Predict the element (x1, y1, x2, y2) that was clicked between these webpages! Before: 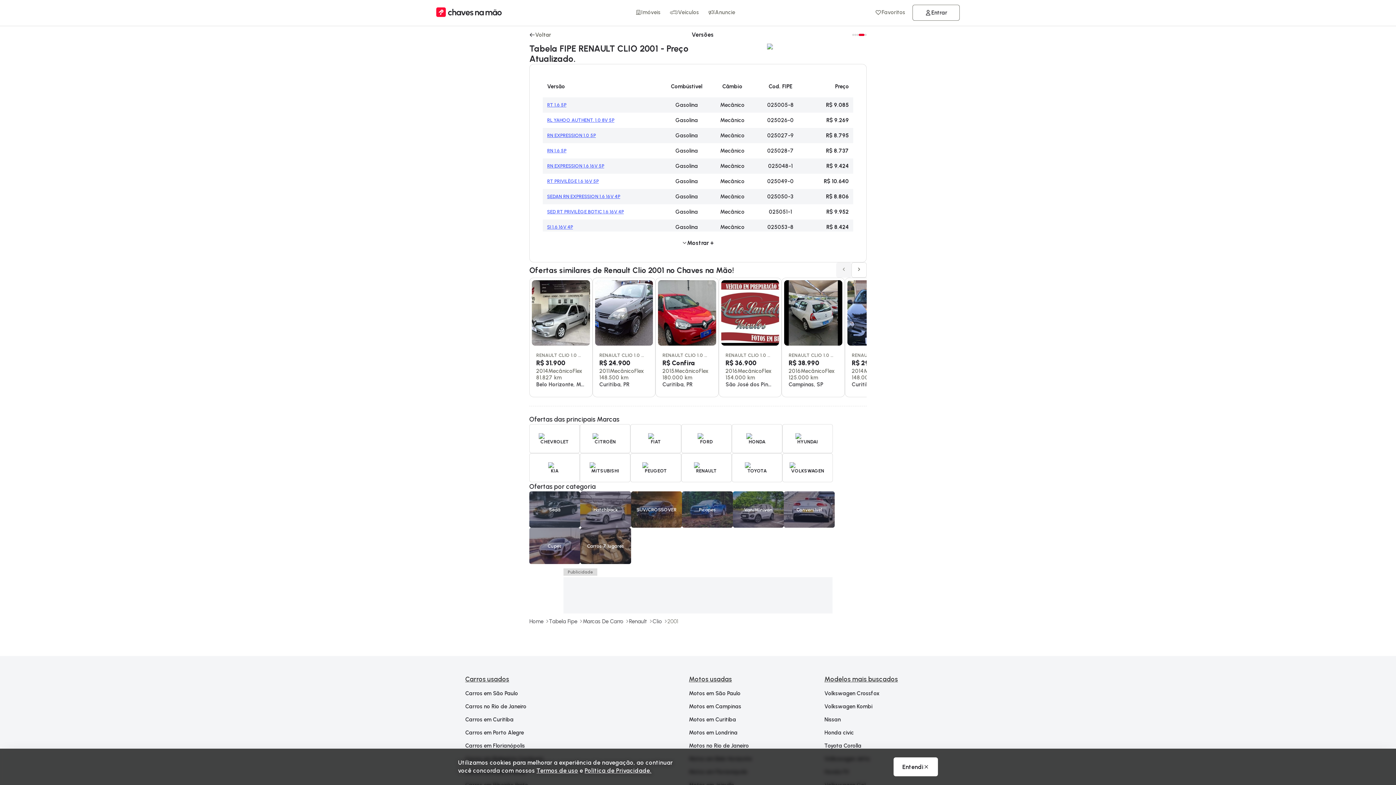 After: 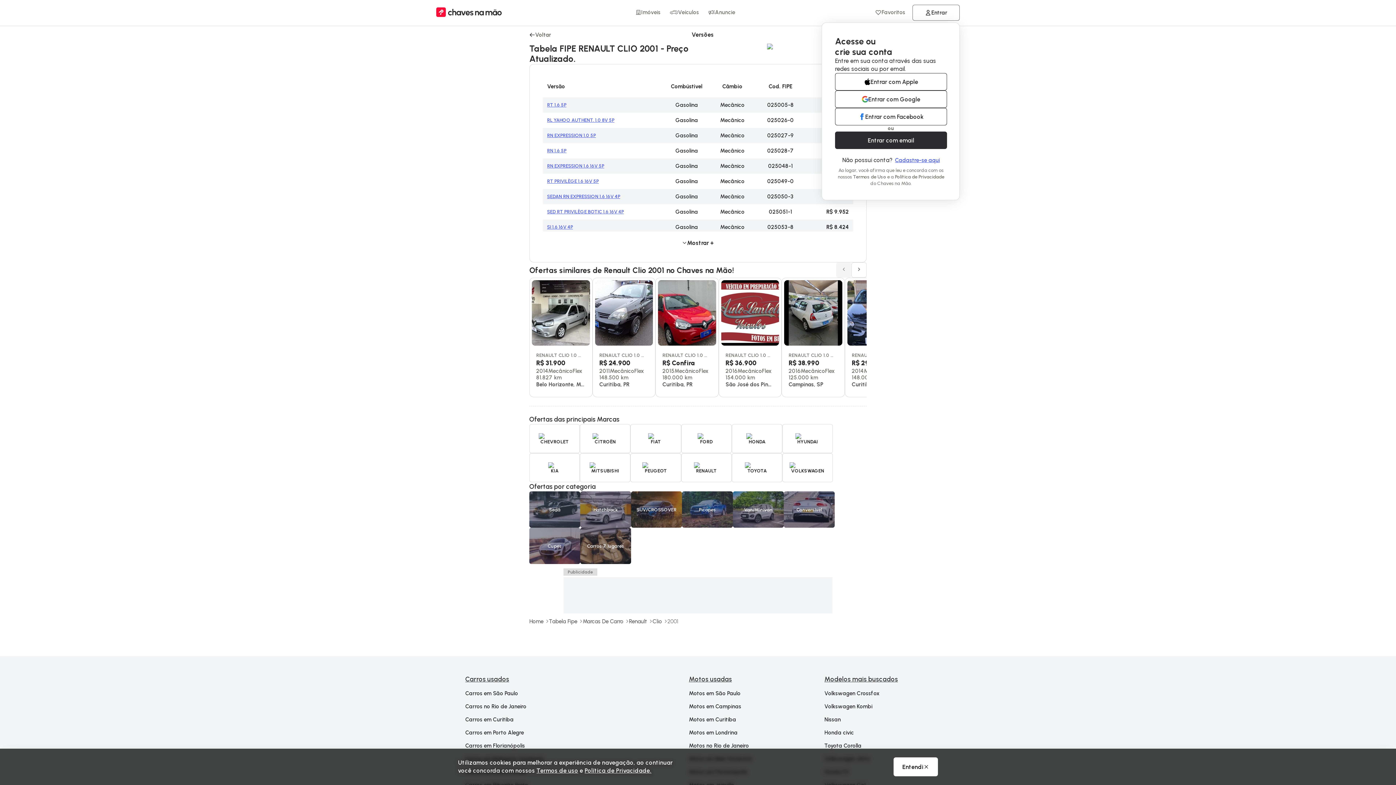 Action: bbox: (912, 4, 960, 20) label: Entrar